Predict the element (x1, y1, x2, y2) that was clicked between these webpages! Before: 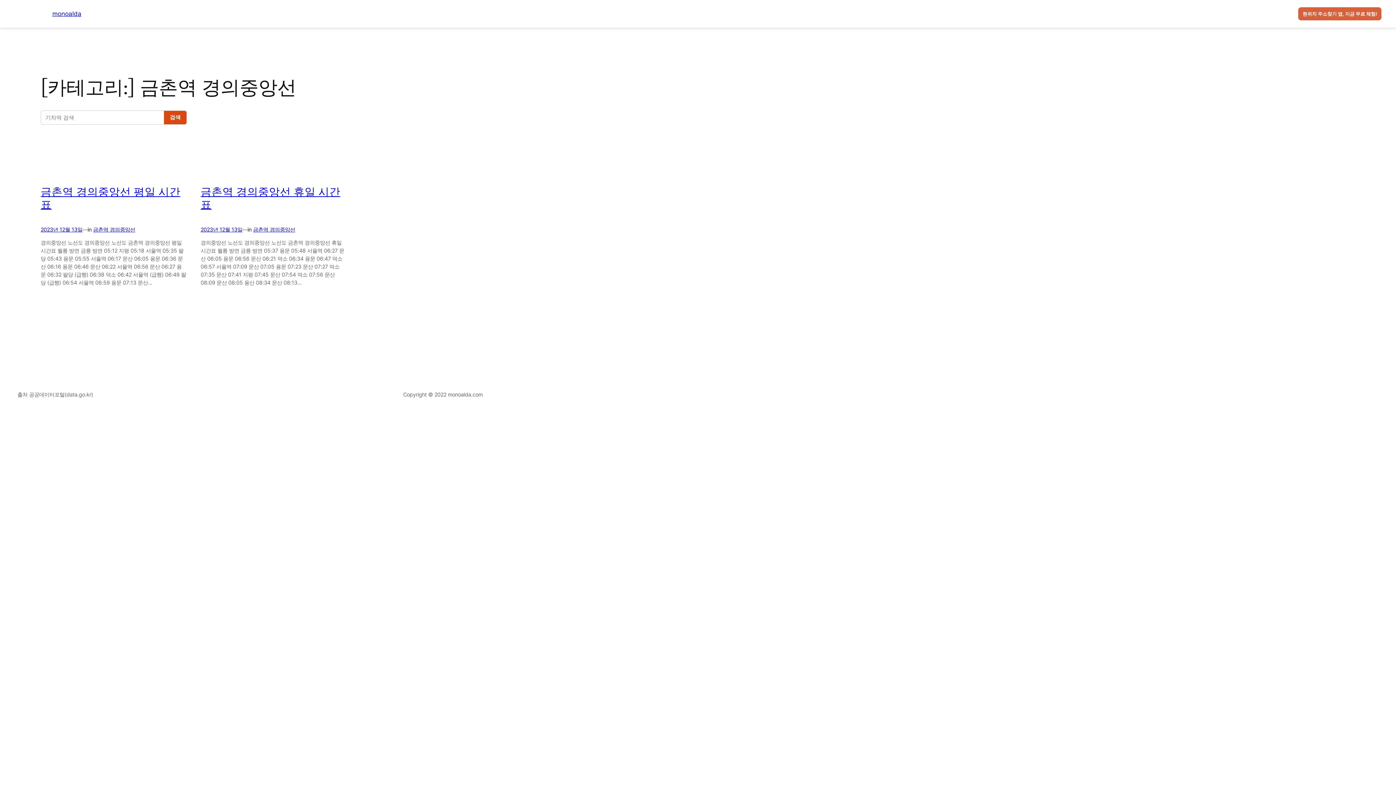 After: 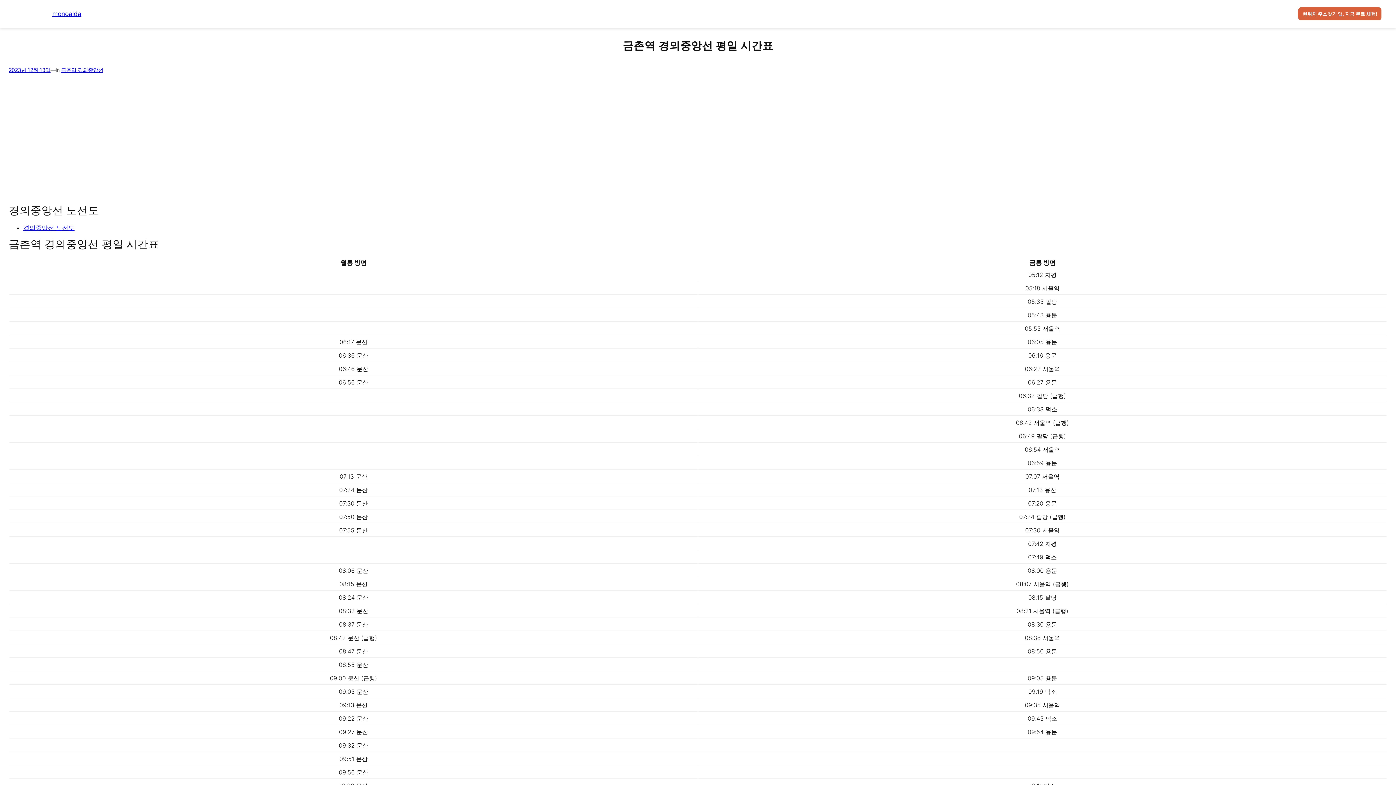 Action: bbox: (40, 226, 82, 232) label: 2023년 12월 13일